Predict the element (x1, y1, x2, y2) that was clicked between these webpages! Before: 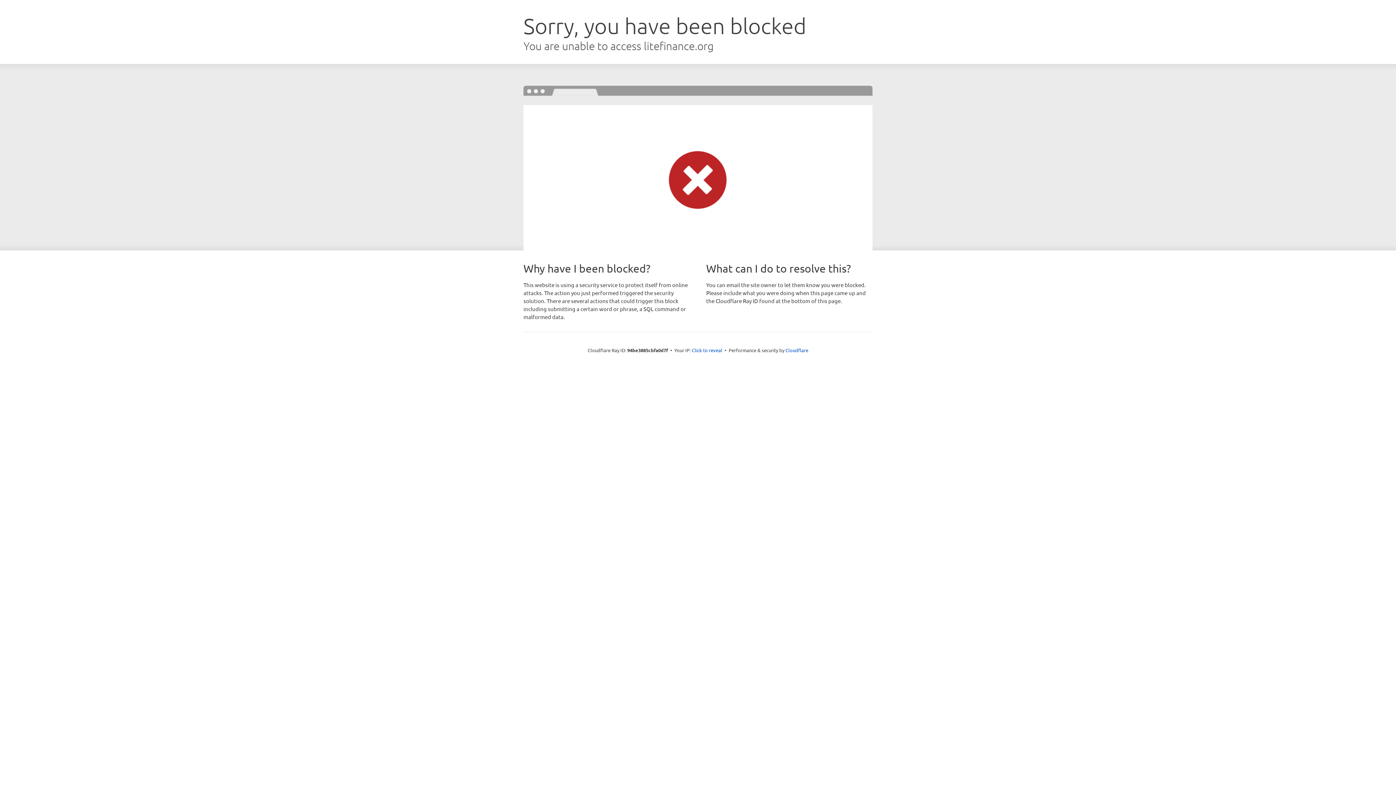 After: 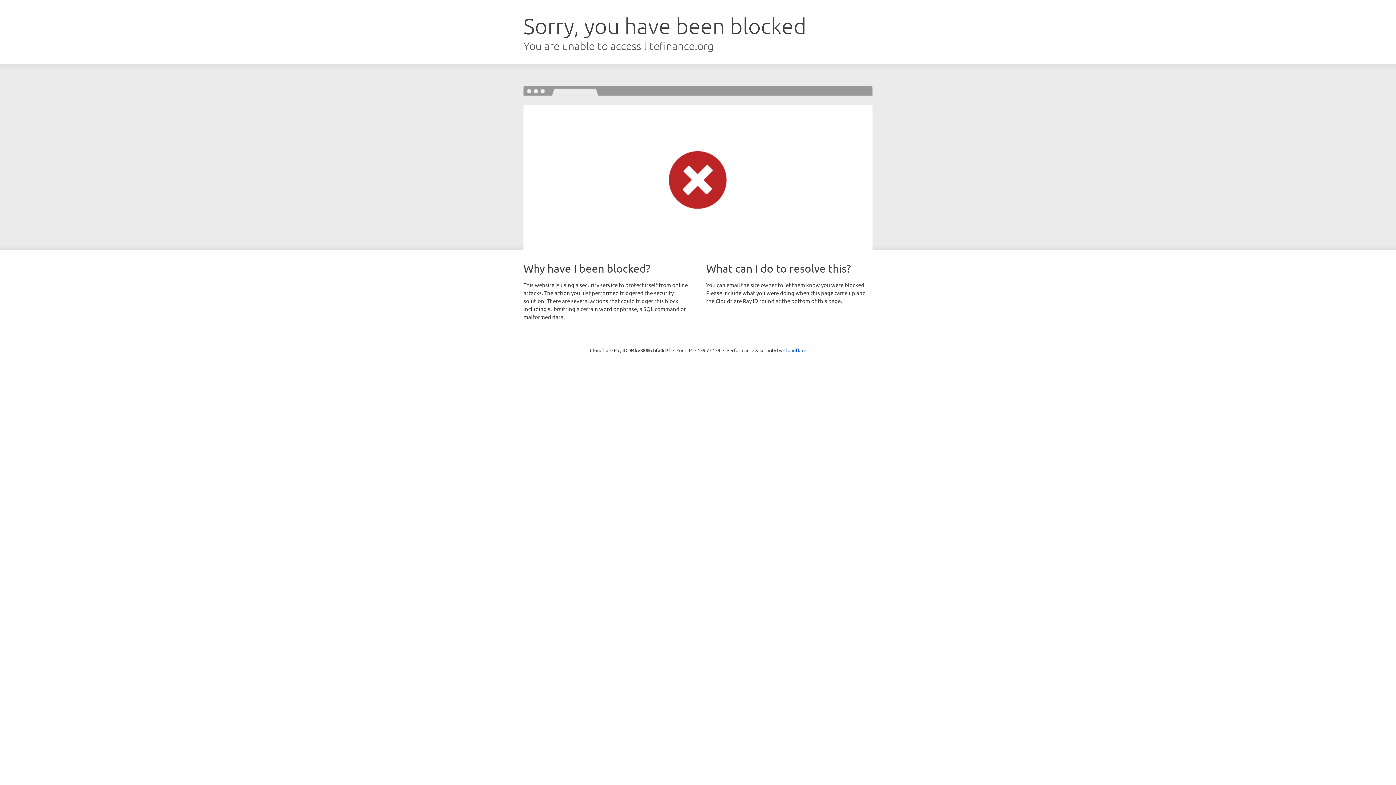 Action: bbox: (692, 346, 722, 353) label: Click to reveal